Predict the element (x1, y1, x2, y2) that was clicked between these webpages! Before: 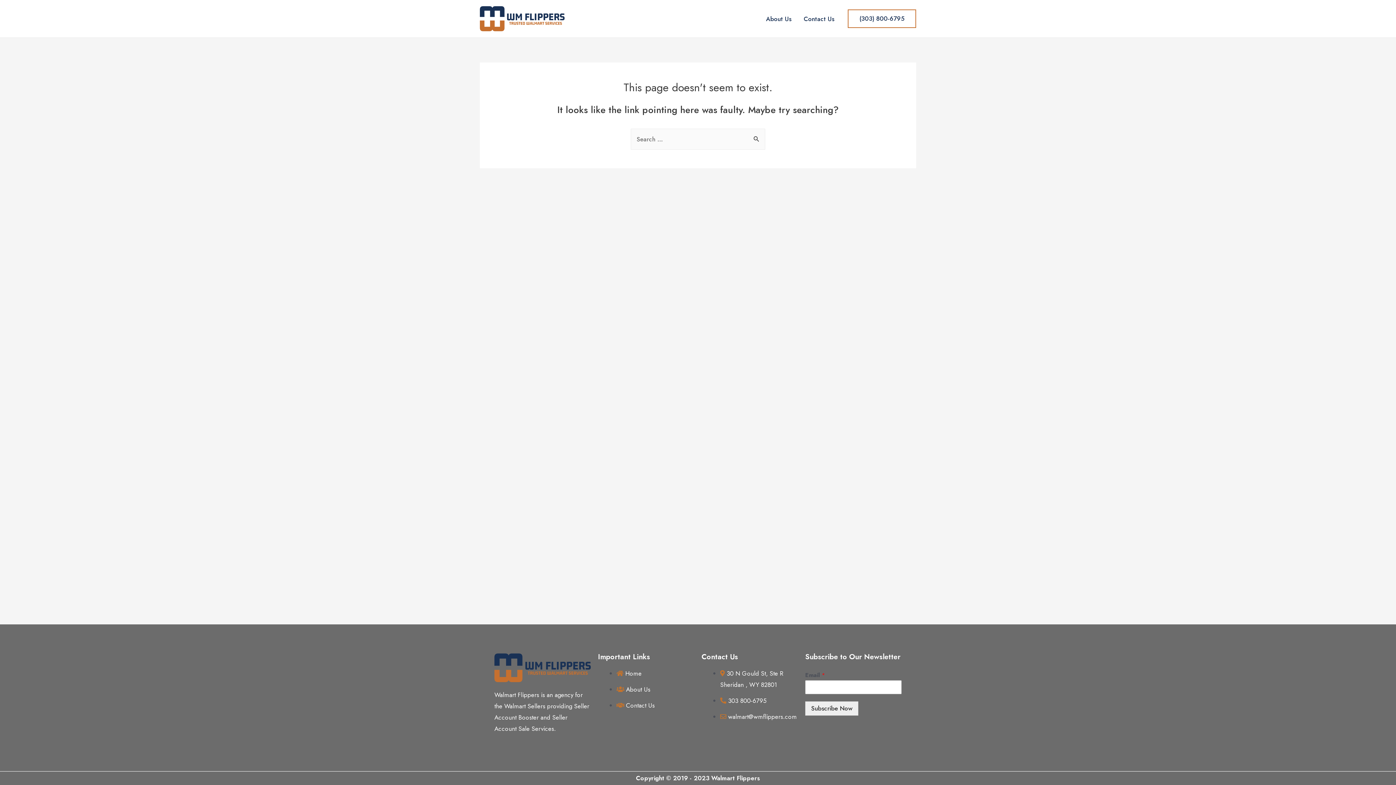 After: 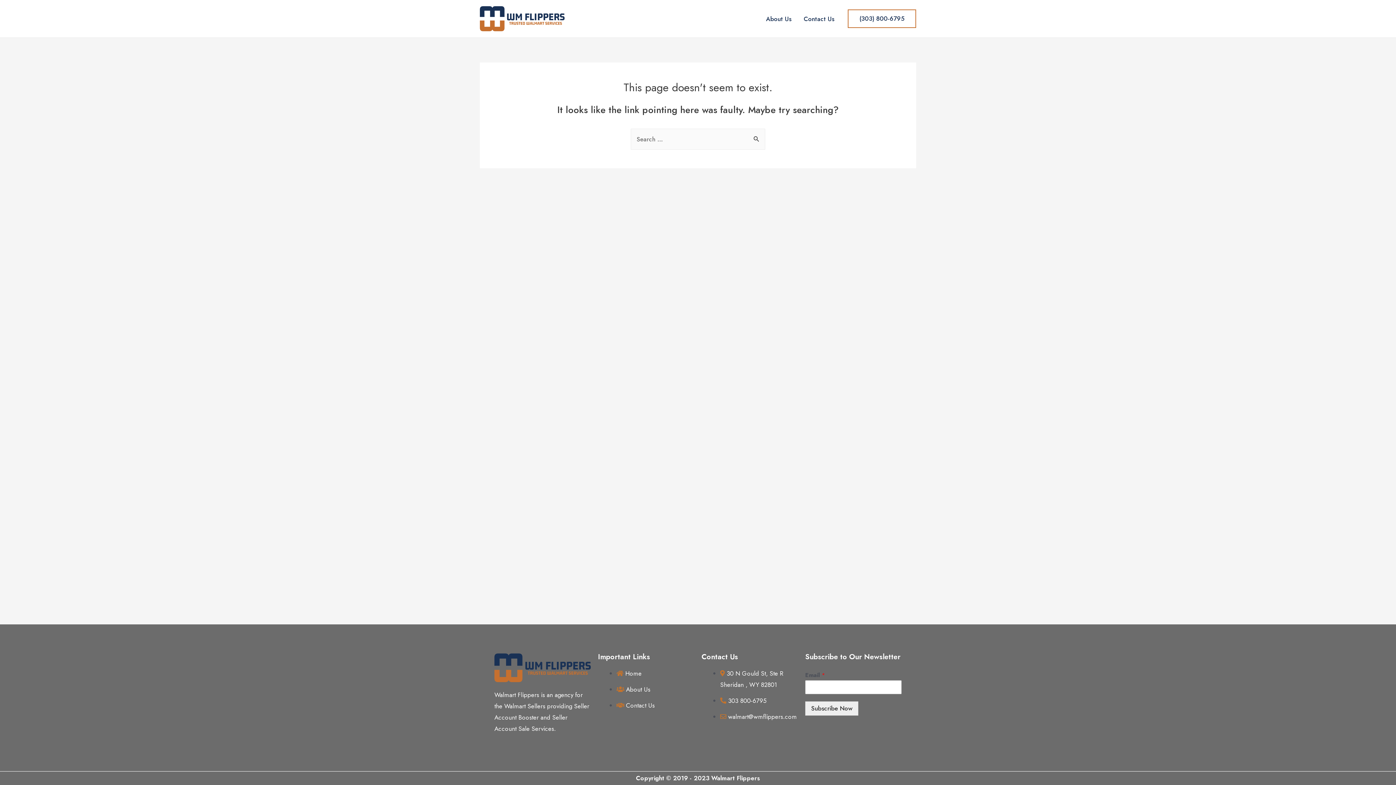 Action: bbox: (848, 9, 916, 28) label: (303) 800-6795